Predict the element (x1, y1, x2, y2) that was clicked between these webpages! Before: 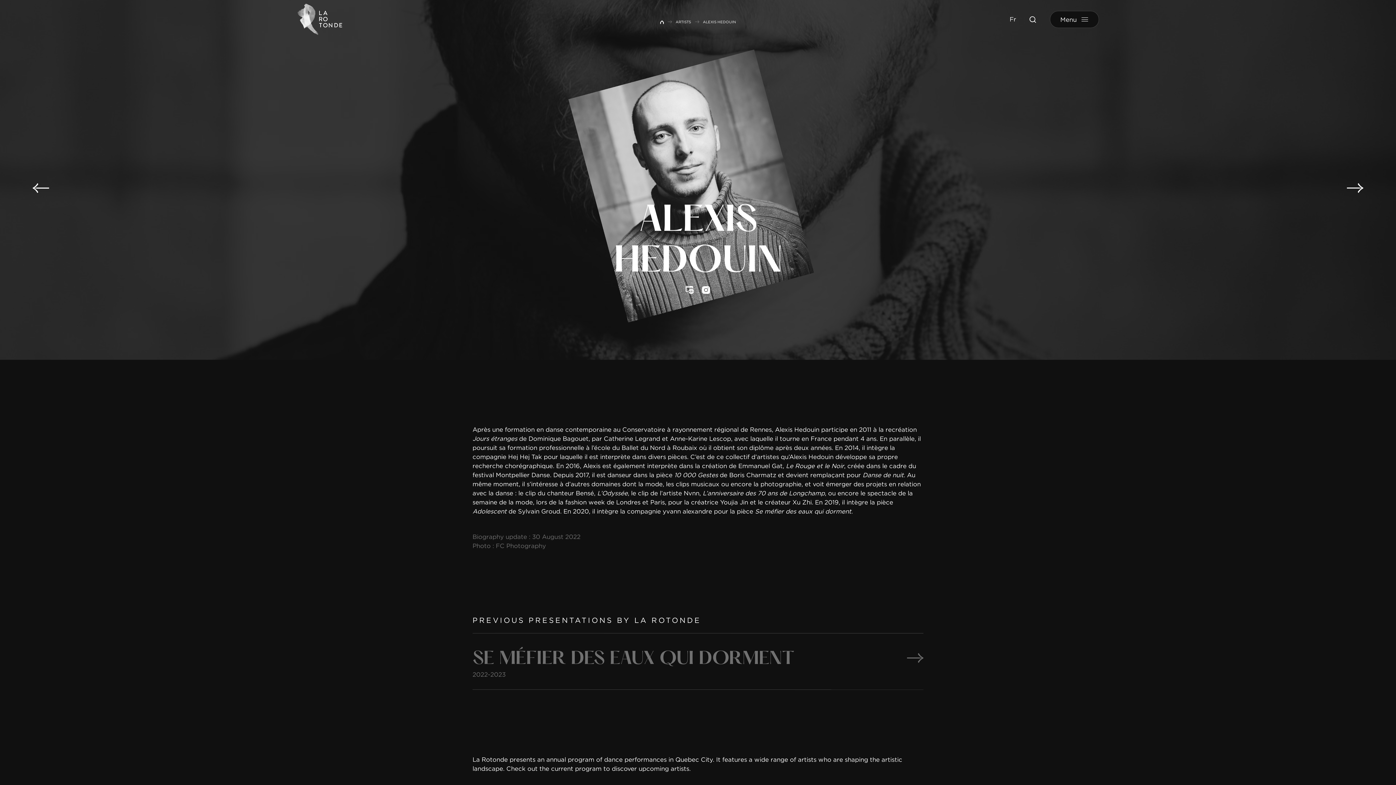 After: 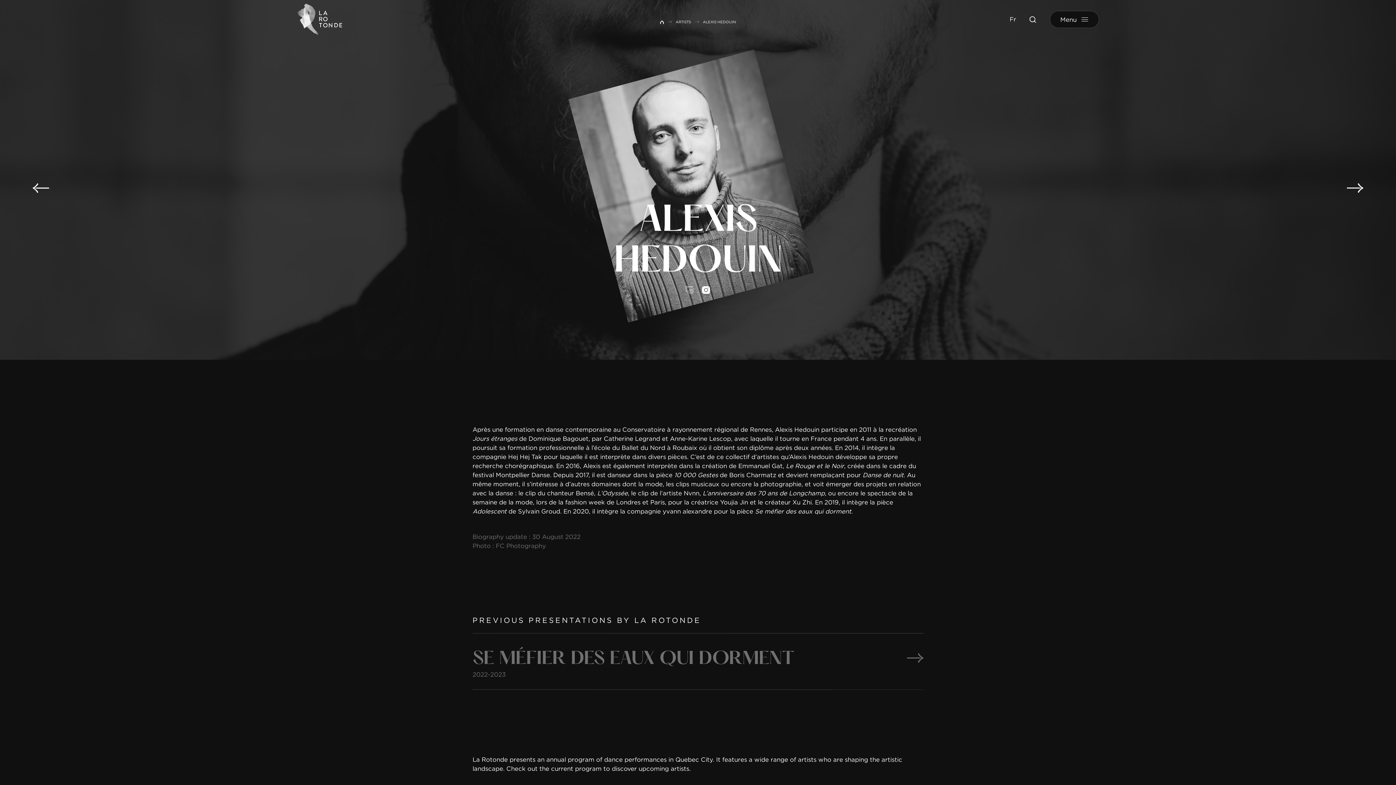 Action: bbox: (685, 286, 694, 294)